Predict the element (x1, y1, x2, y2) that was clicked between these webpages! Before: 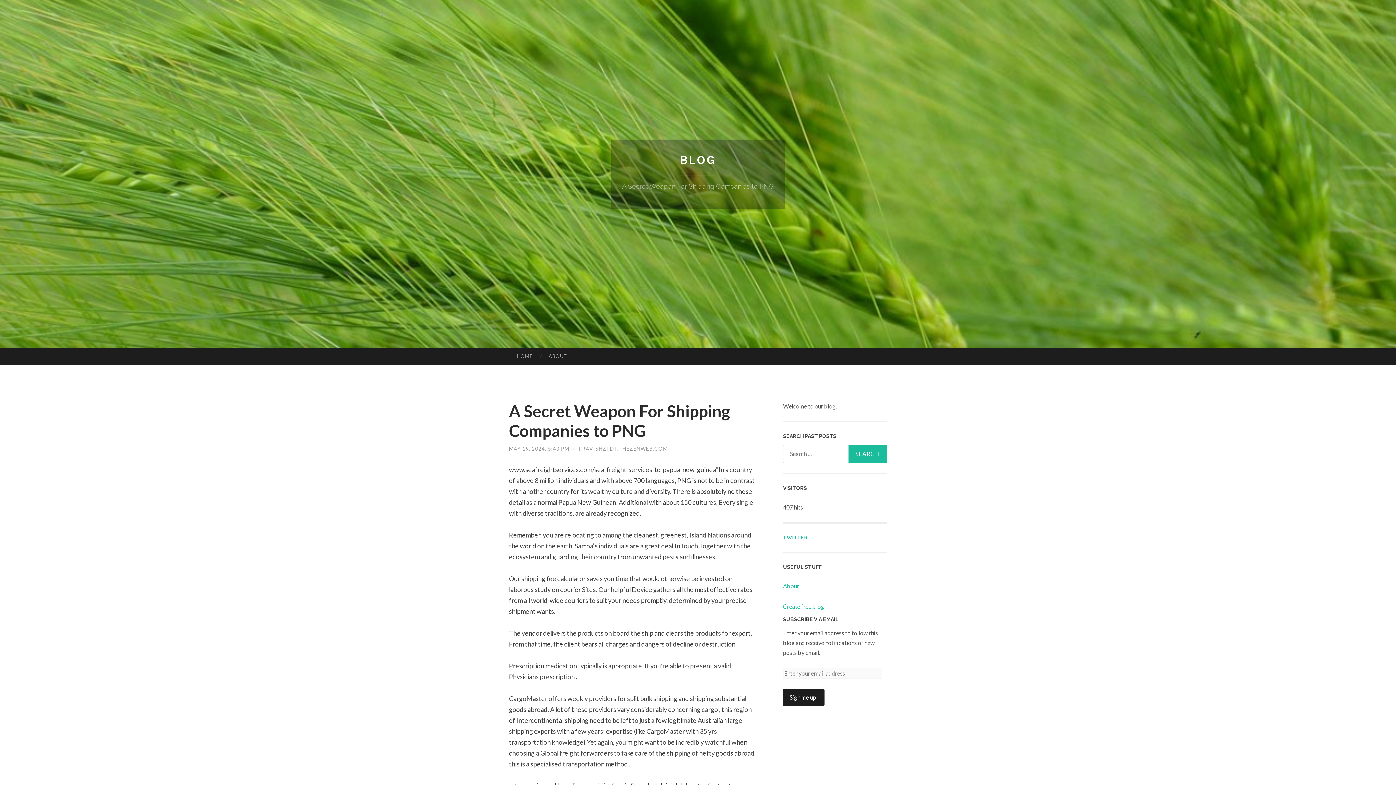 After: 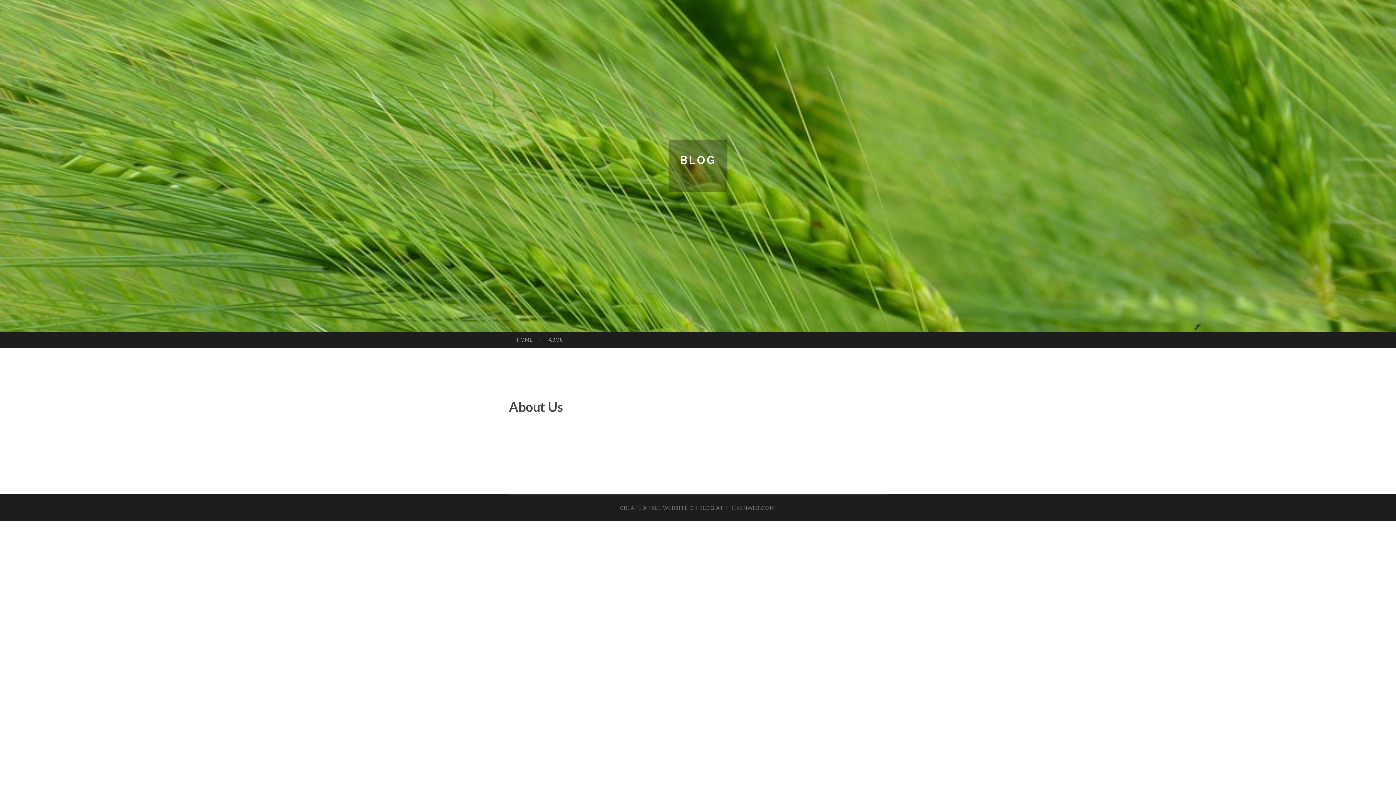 Action: bbox: (540, 348, 575, 364) label: ABOUT